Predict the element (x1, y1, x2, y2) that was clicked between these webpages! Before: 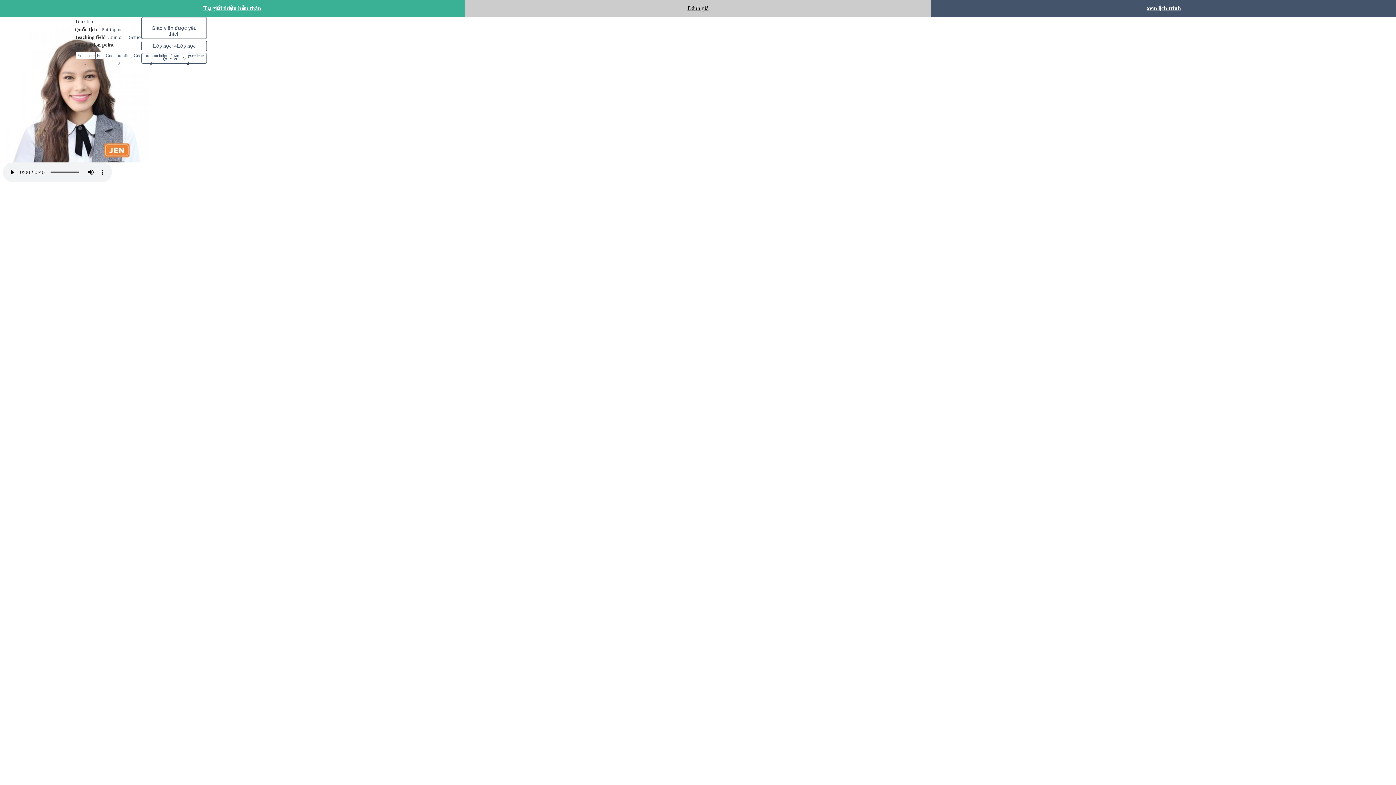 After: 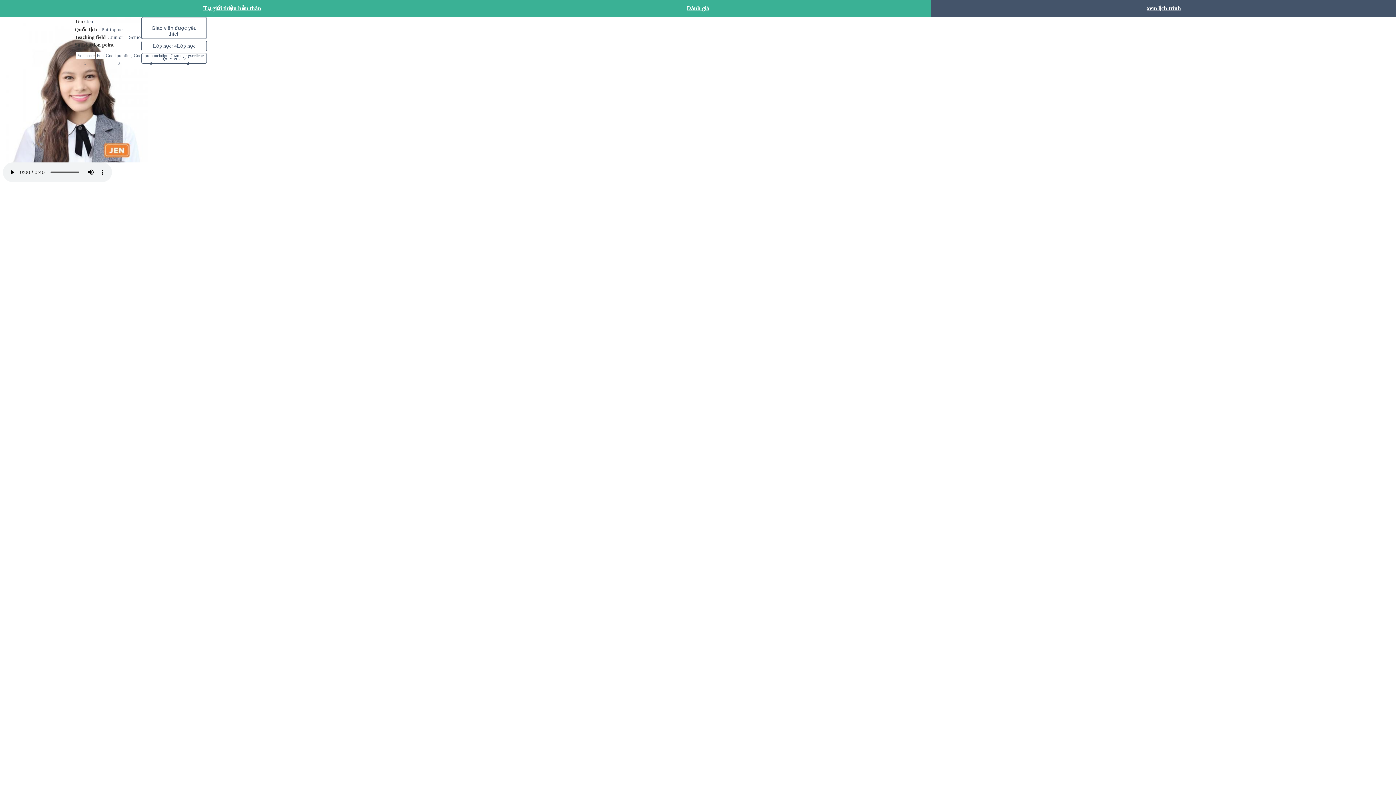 Action: label: Đánh giá bbox: (465, 0, 931, 16)